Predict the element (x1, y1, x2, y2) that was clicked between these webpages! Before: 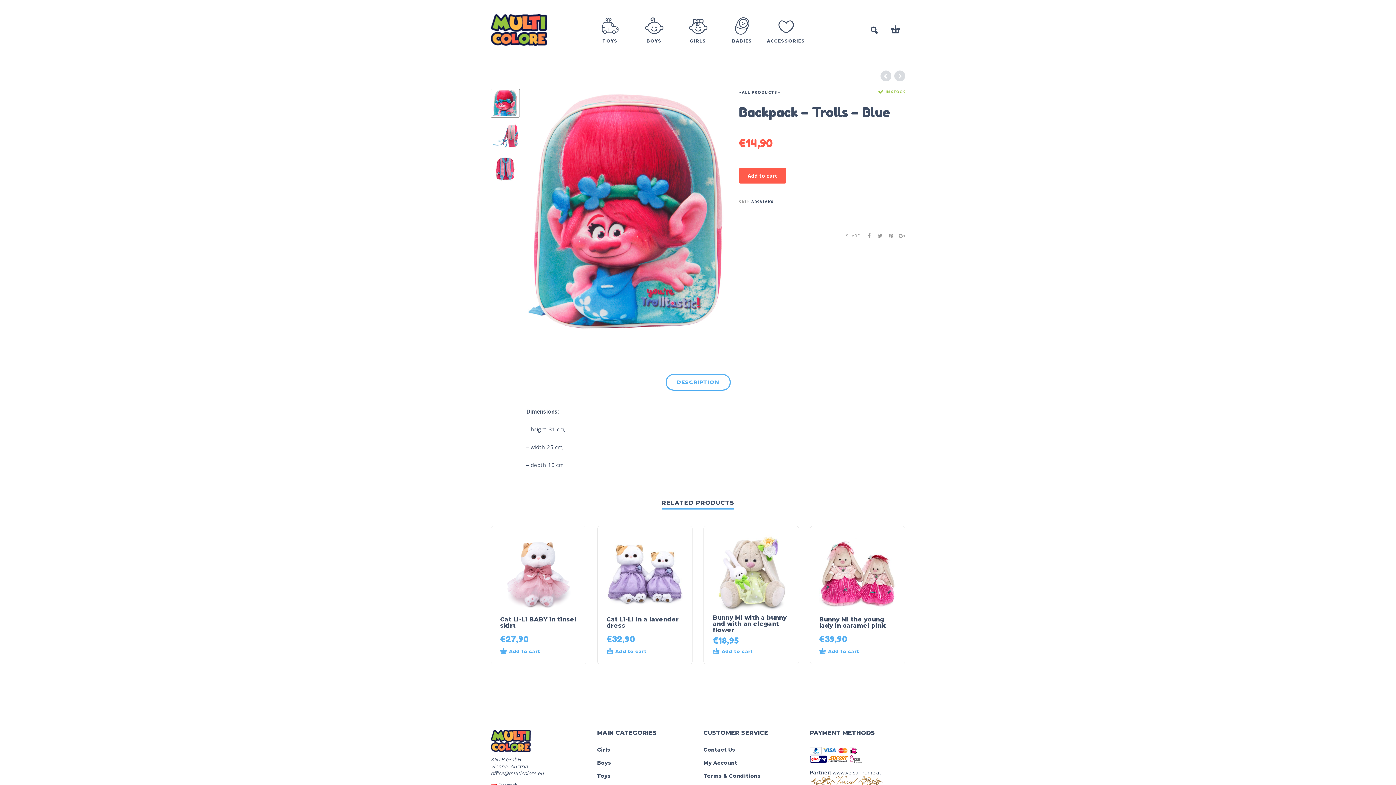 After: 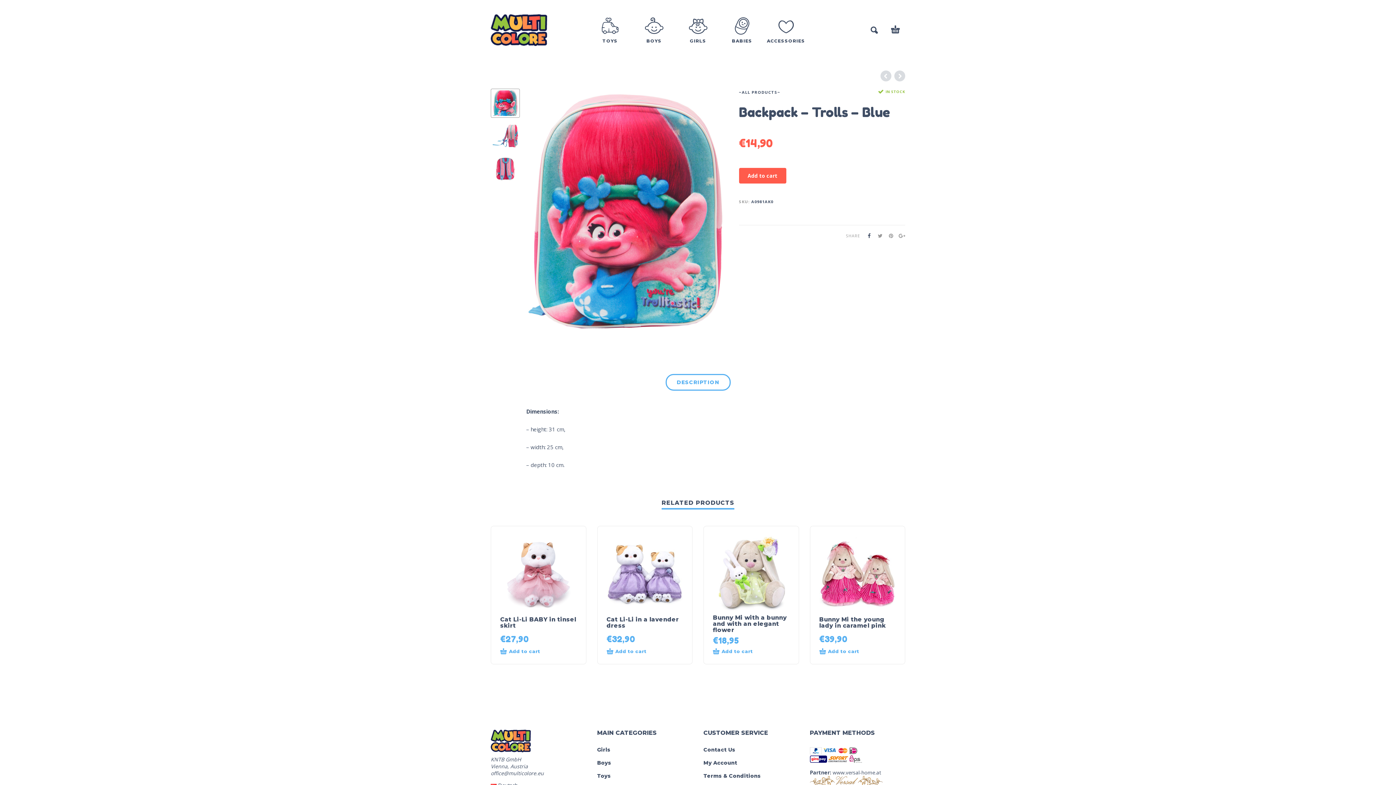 Action: bbox: (861, 232, 872, 238)